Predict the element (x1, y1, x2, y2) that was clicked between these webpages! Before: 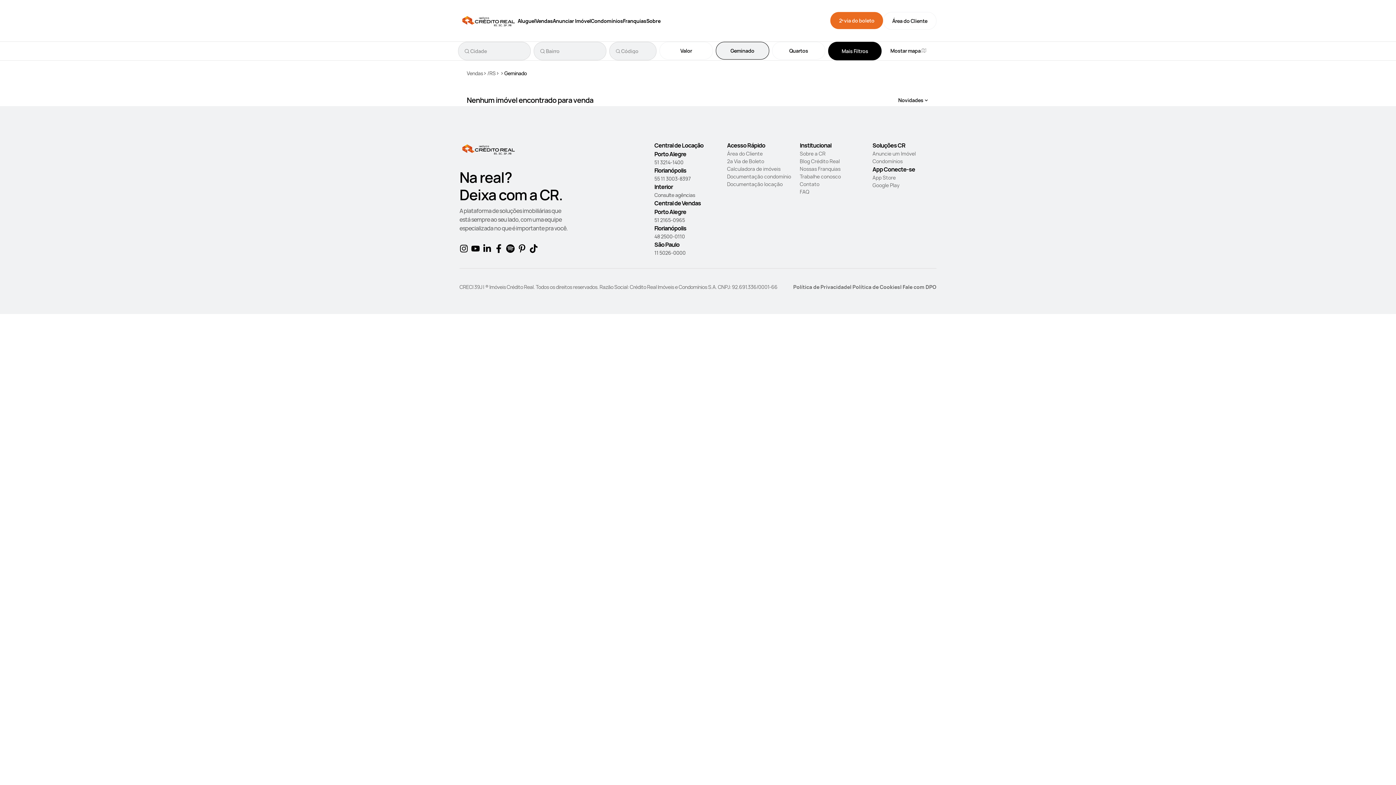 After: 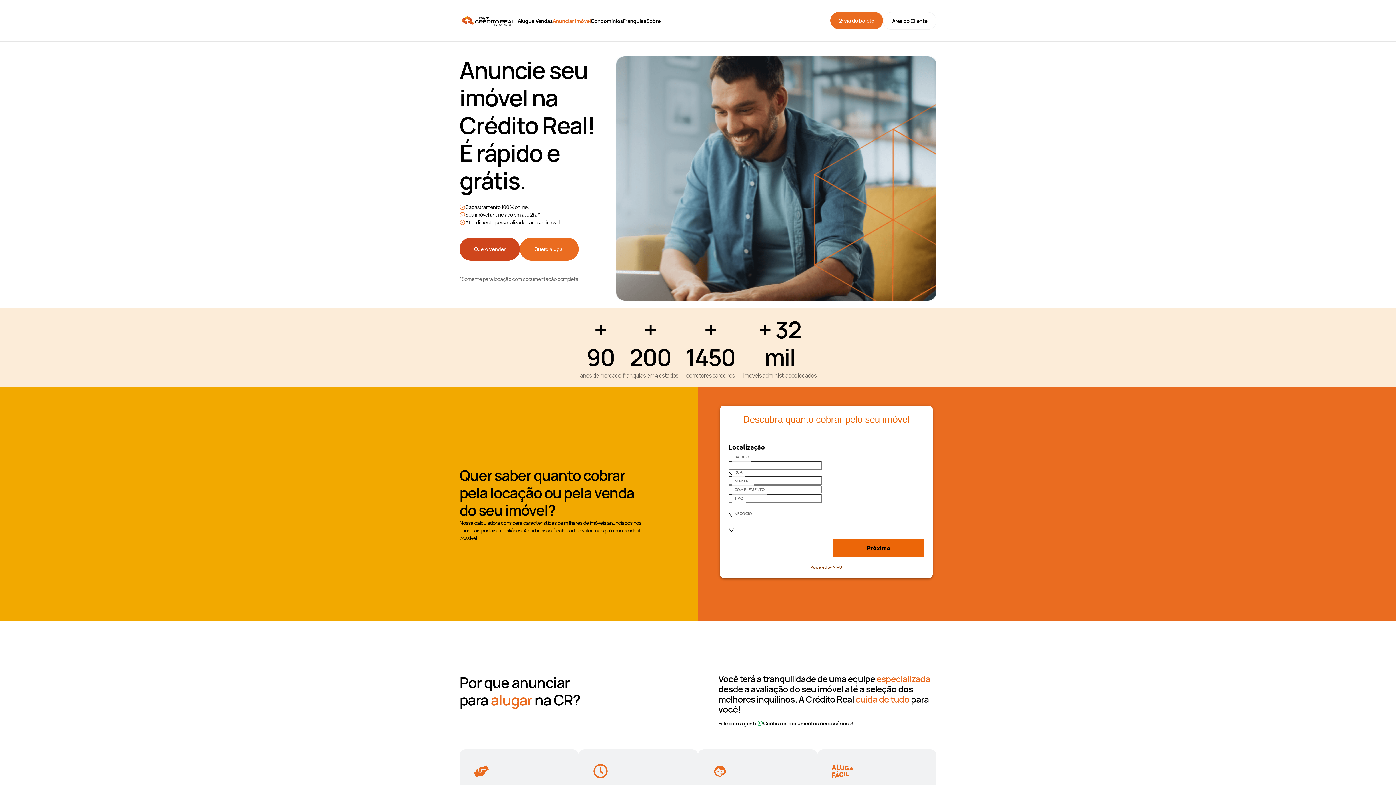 Action: bbox: (552, 16, 591, 25) label: Anunciar Imóvel